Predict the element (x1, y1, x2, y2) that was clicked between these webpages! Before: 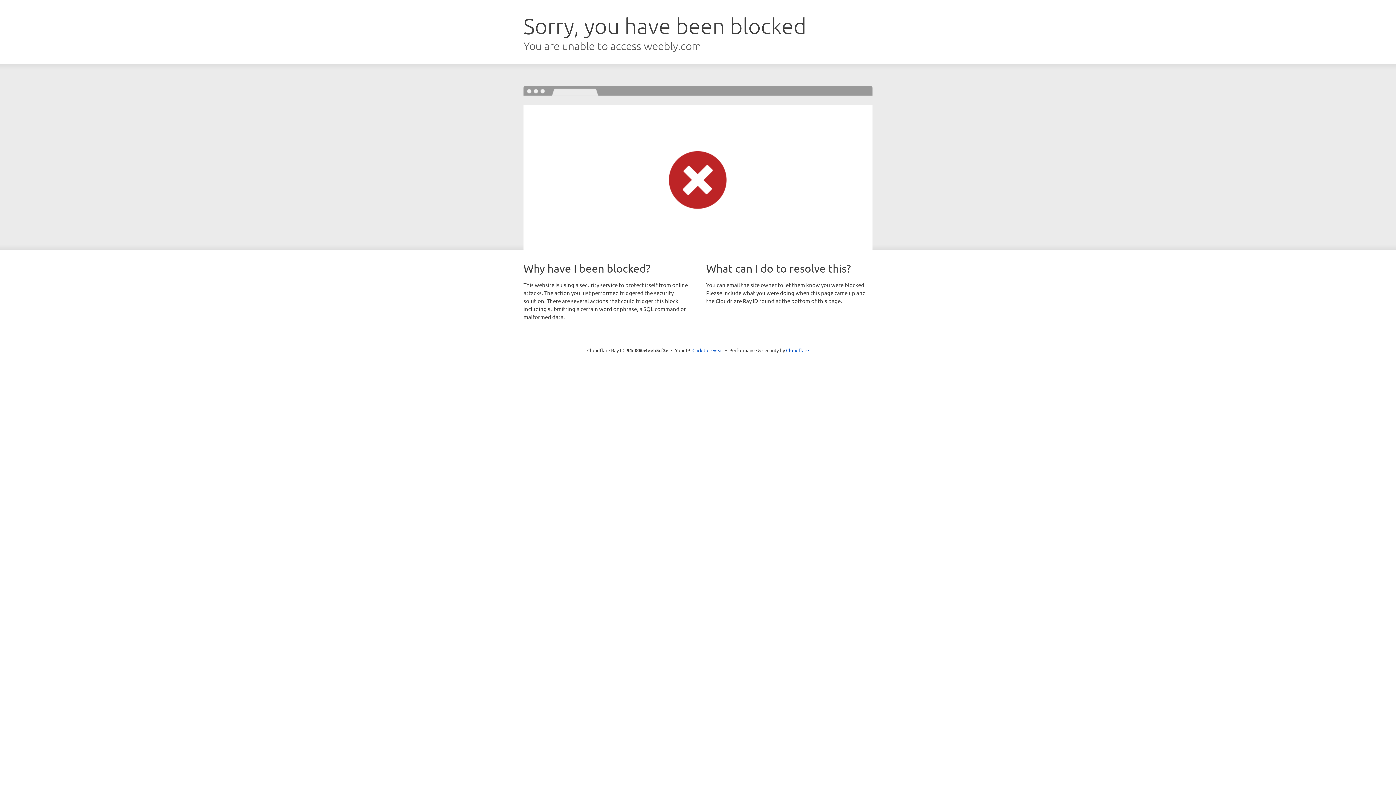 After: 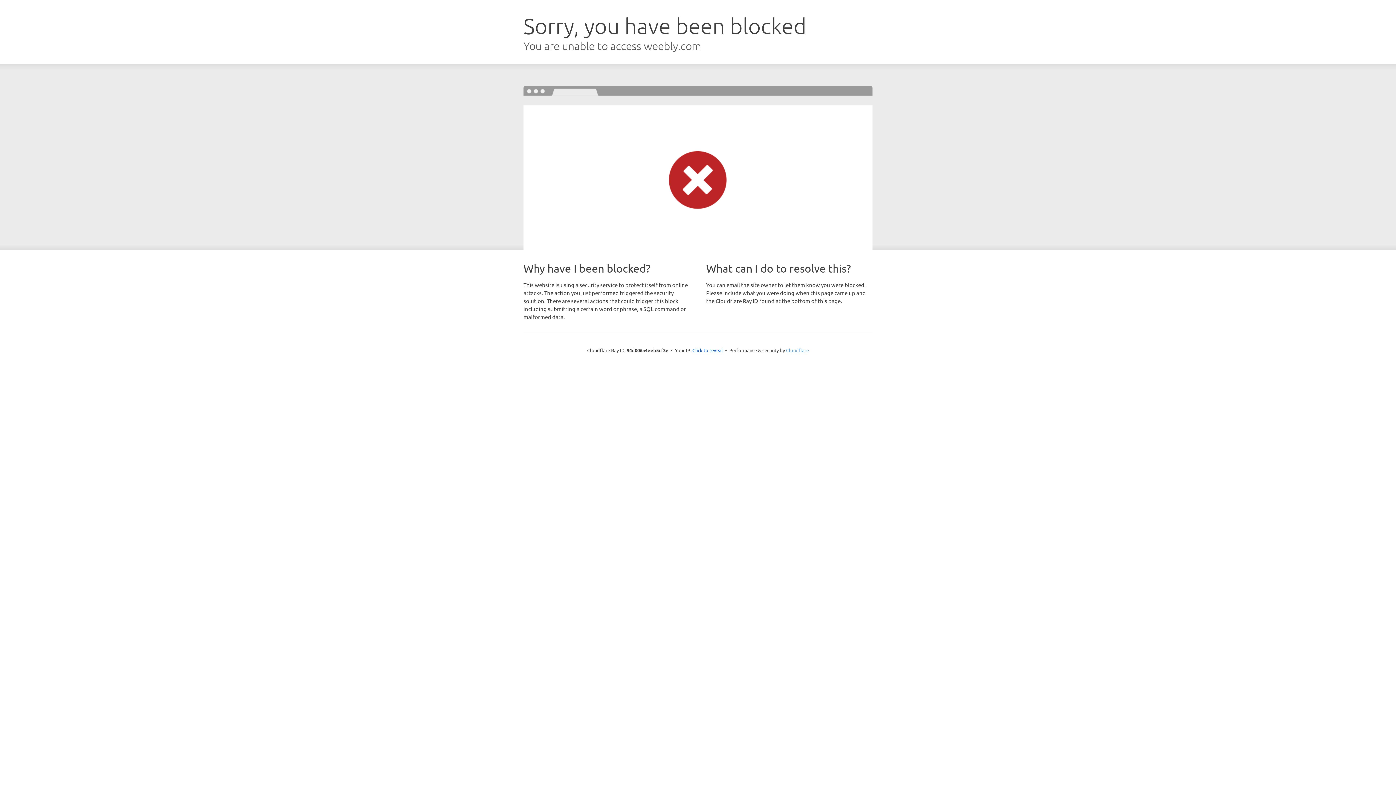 Action: bbox: (786, 347, 809, 353) label: Cloudflare